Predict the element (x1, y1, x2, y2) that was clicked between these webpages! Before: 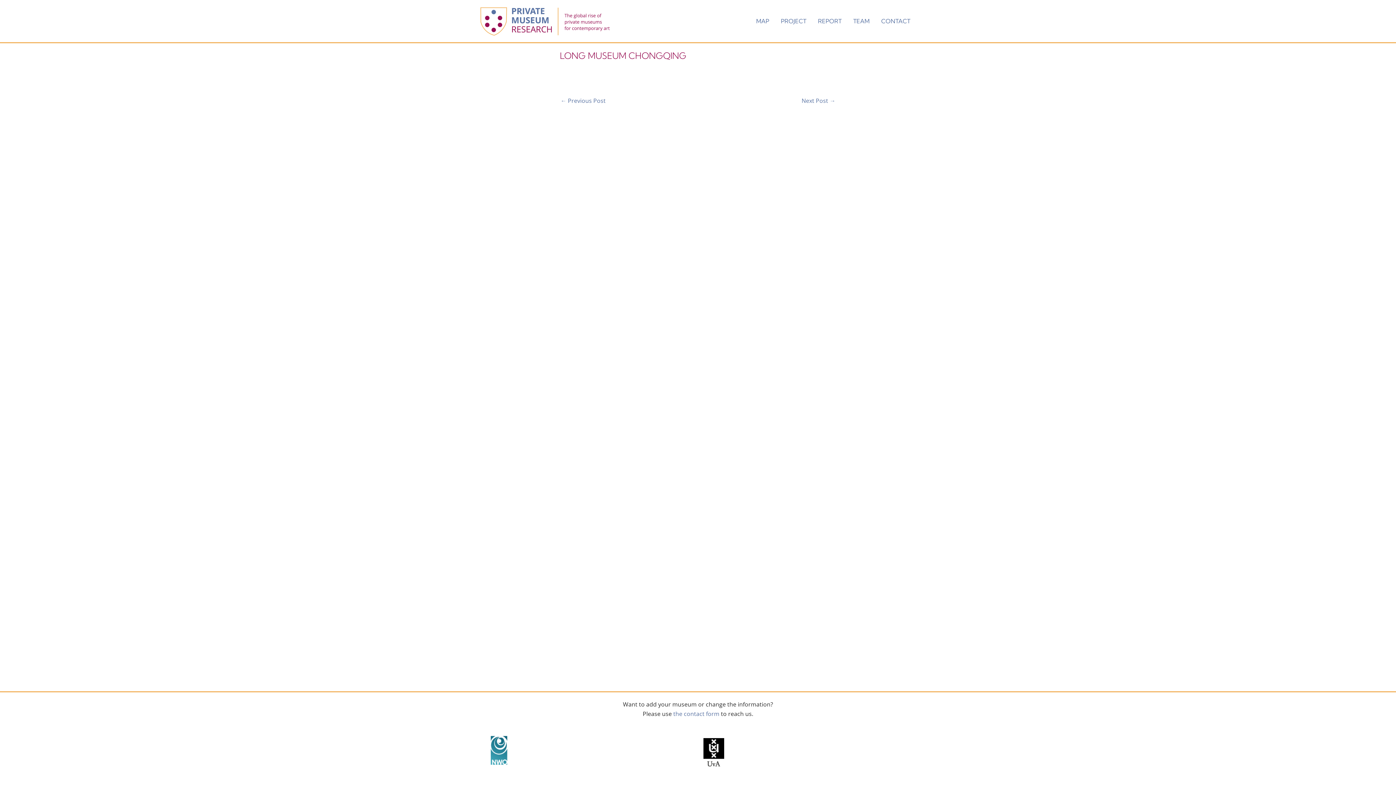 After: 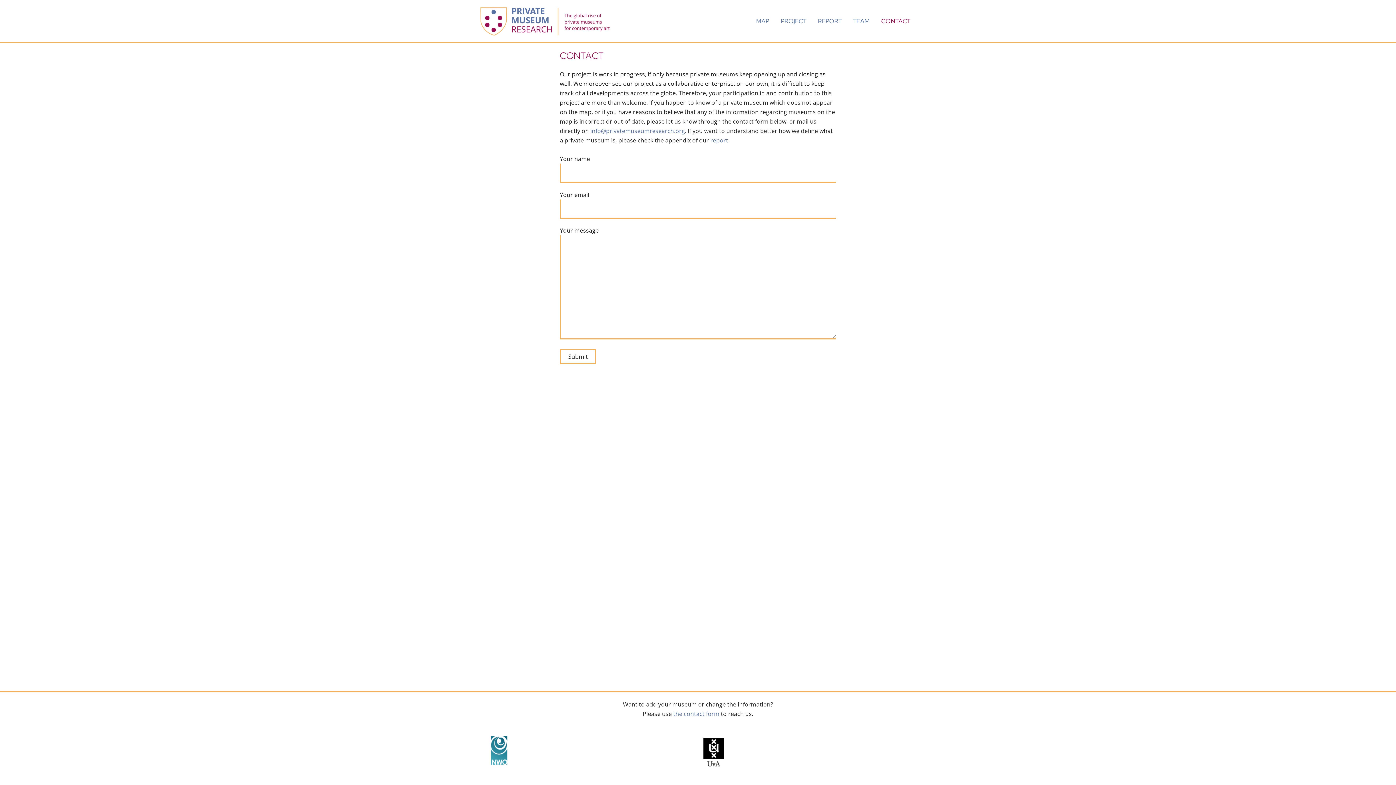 Action: bbox: (673, 710, 719, 718) label: the contact form